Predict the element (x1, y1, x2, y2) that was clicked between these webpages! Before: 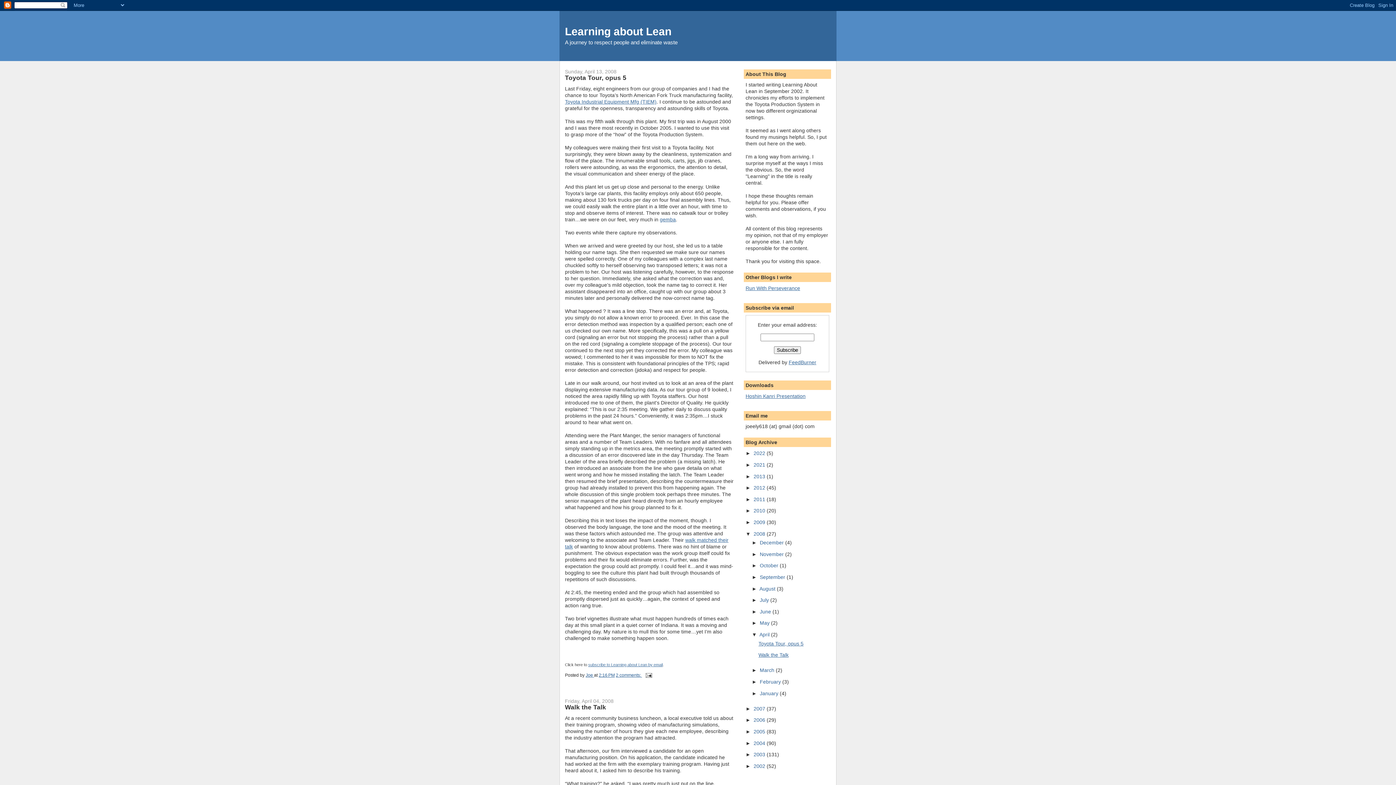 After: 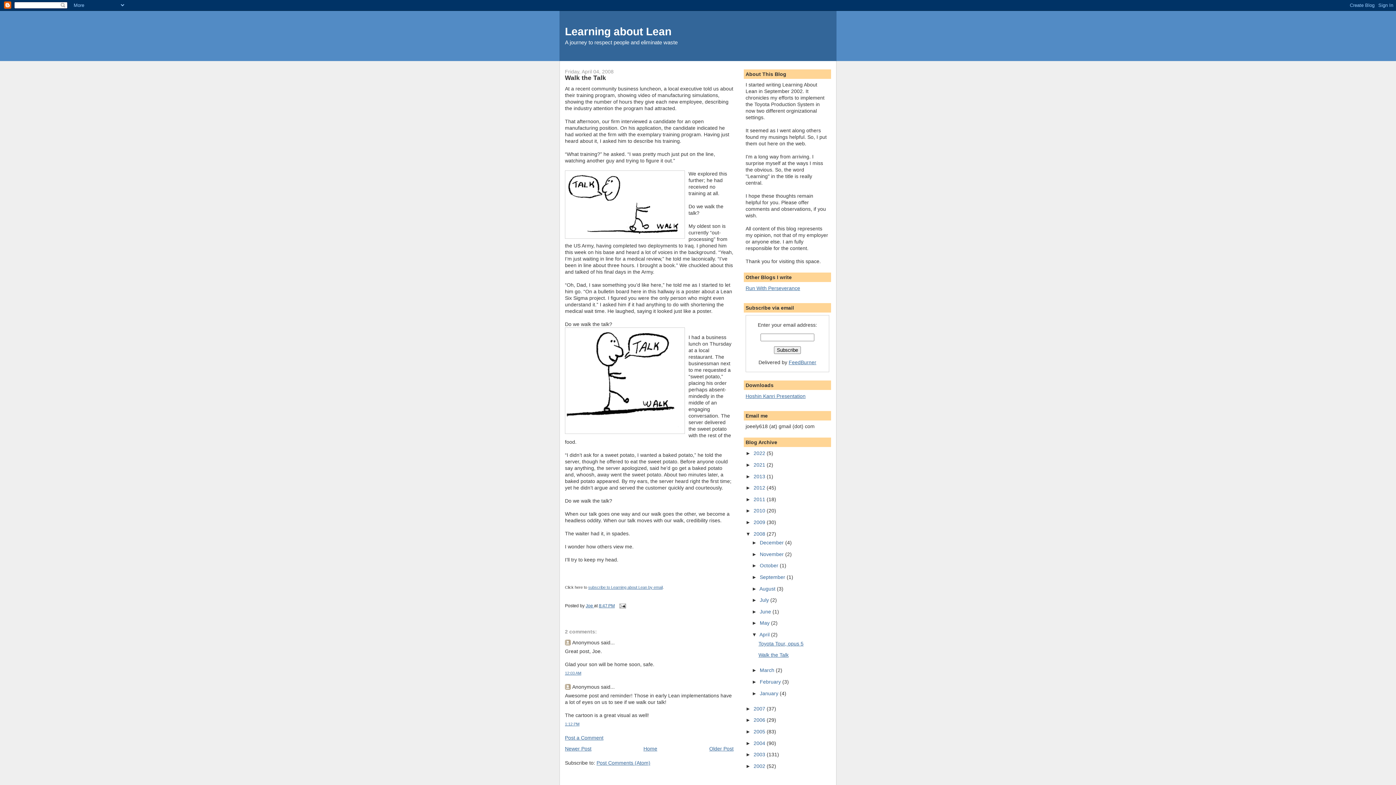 Action: bbox: (758, 652, 788, 658) label: Walk the Talk